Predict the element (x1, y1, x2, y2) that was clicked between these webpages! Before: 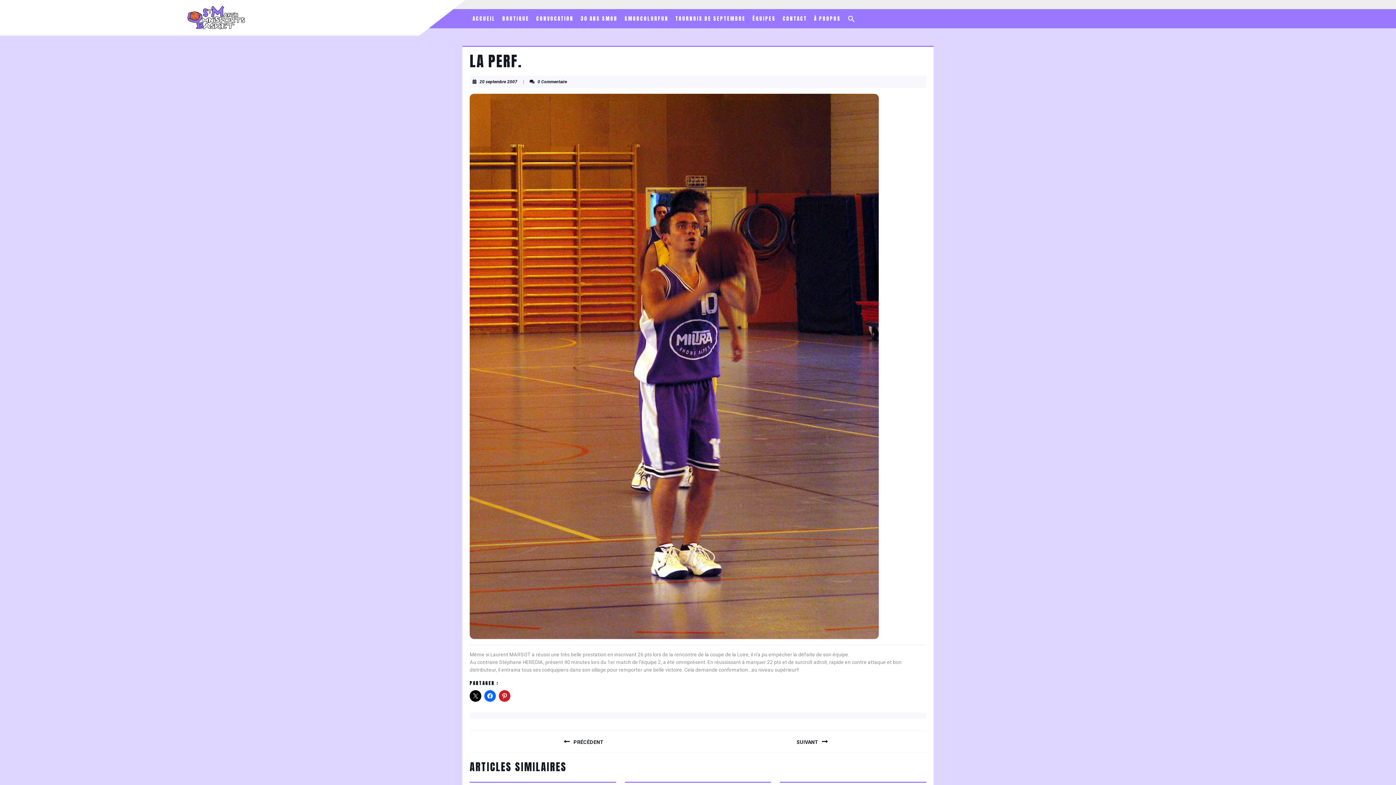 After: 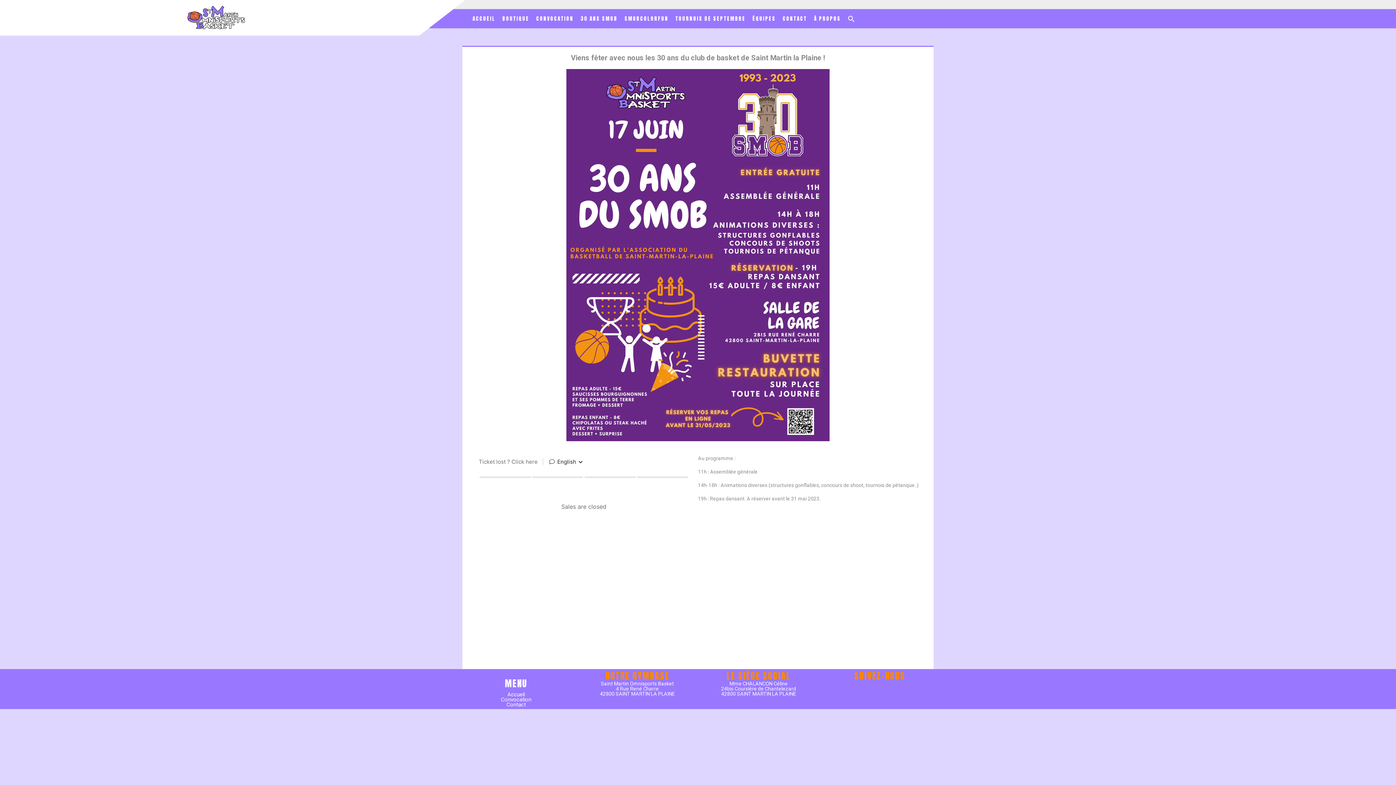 Action: bbox: (577, 12, 620, 25) label: 30 ANS SMOB